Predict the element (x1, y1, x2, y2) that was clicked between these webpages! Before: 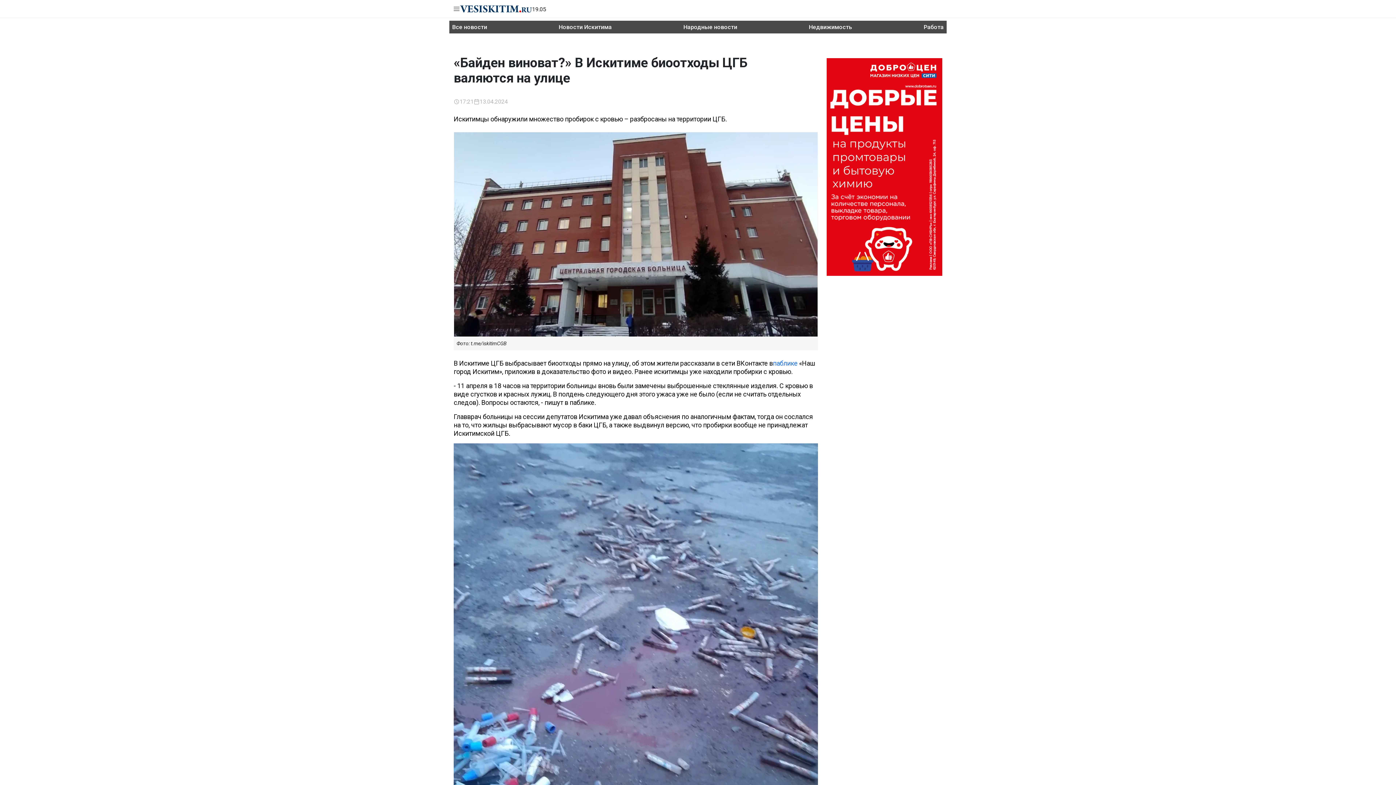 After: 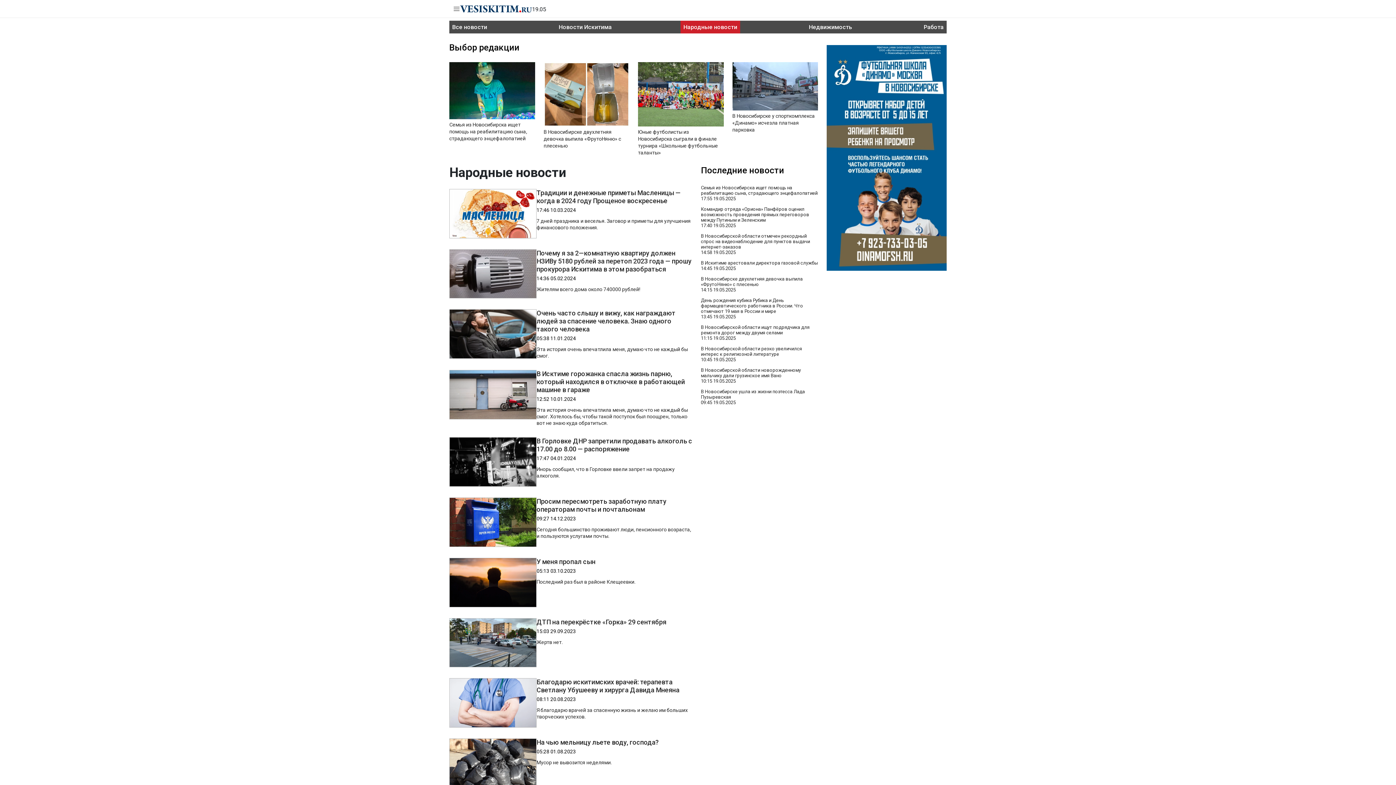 Action: bbox: (680, 20, 740, 33) label: Народные новости